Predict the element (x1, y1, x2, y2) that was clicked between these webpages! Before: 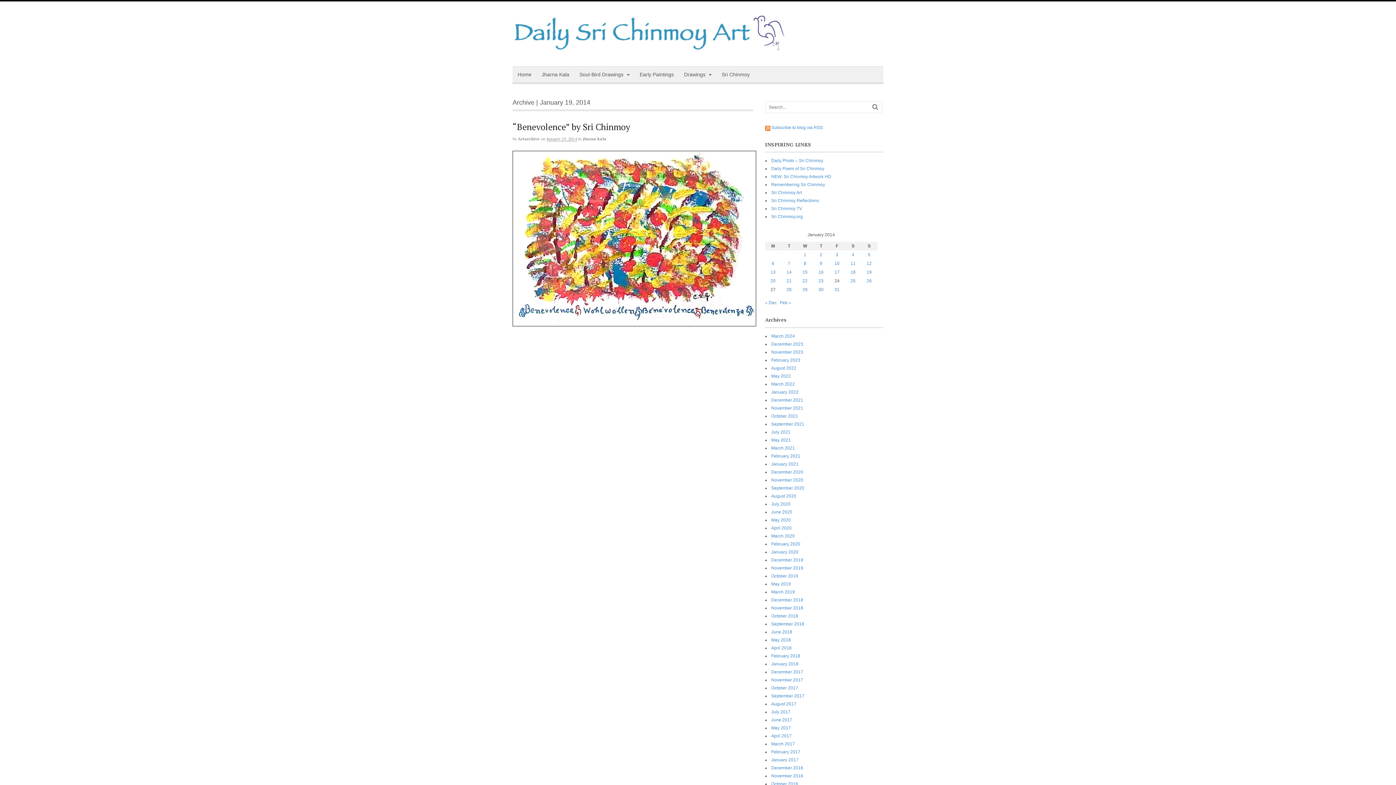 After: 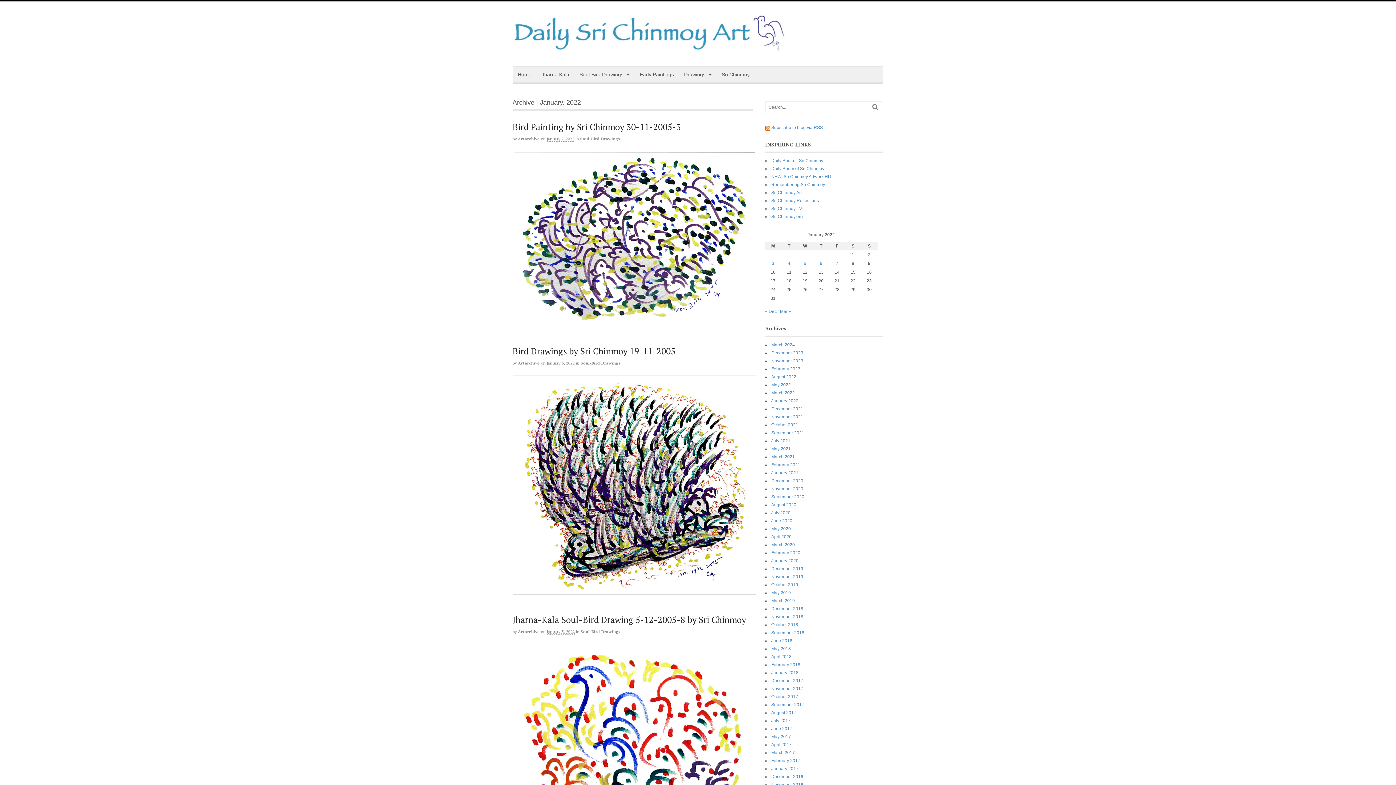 Action: label: January 2022 bbox: (771, 389, 798, 394)